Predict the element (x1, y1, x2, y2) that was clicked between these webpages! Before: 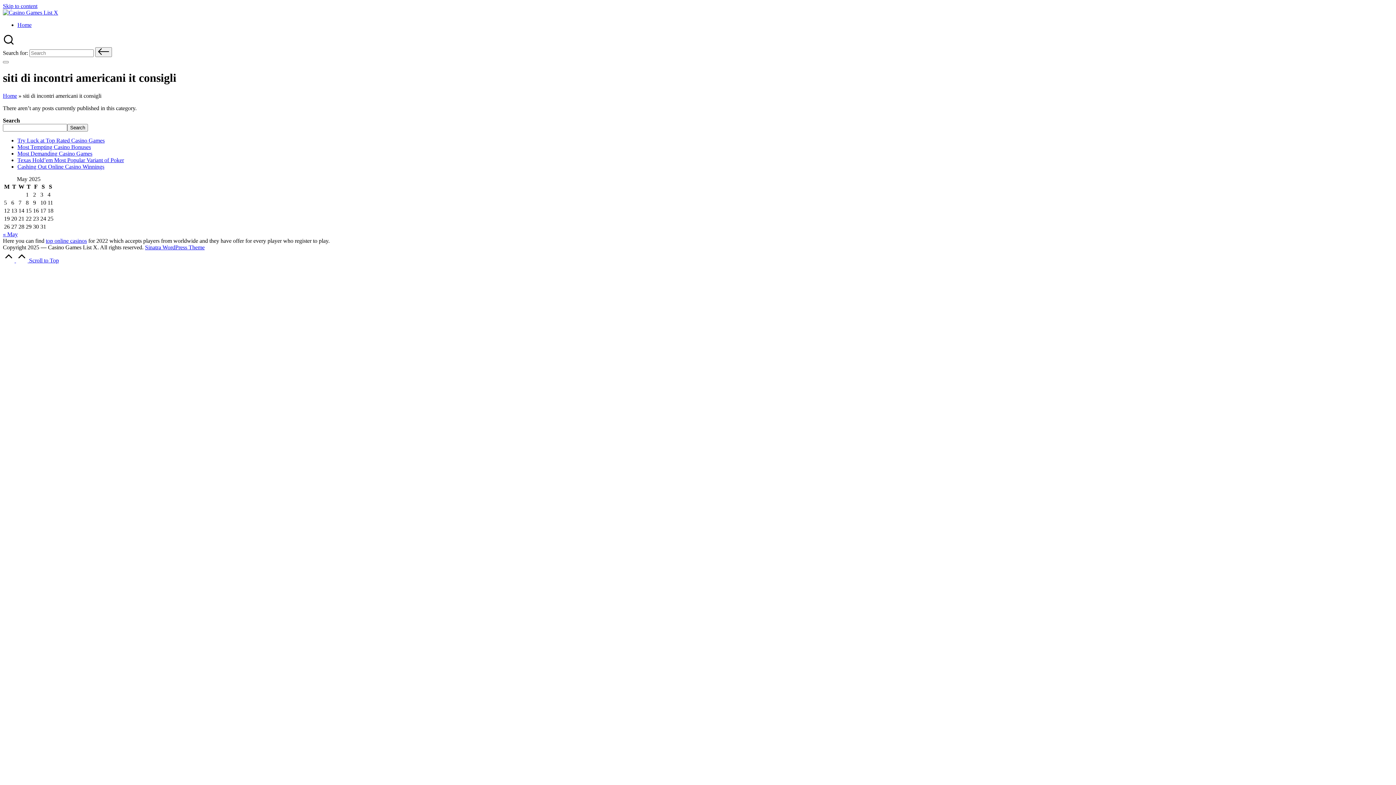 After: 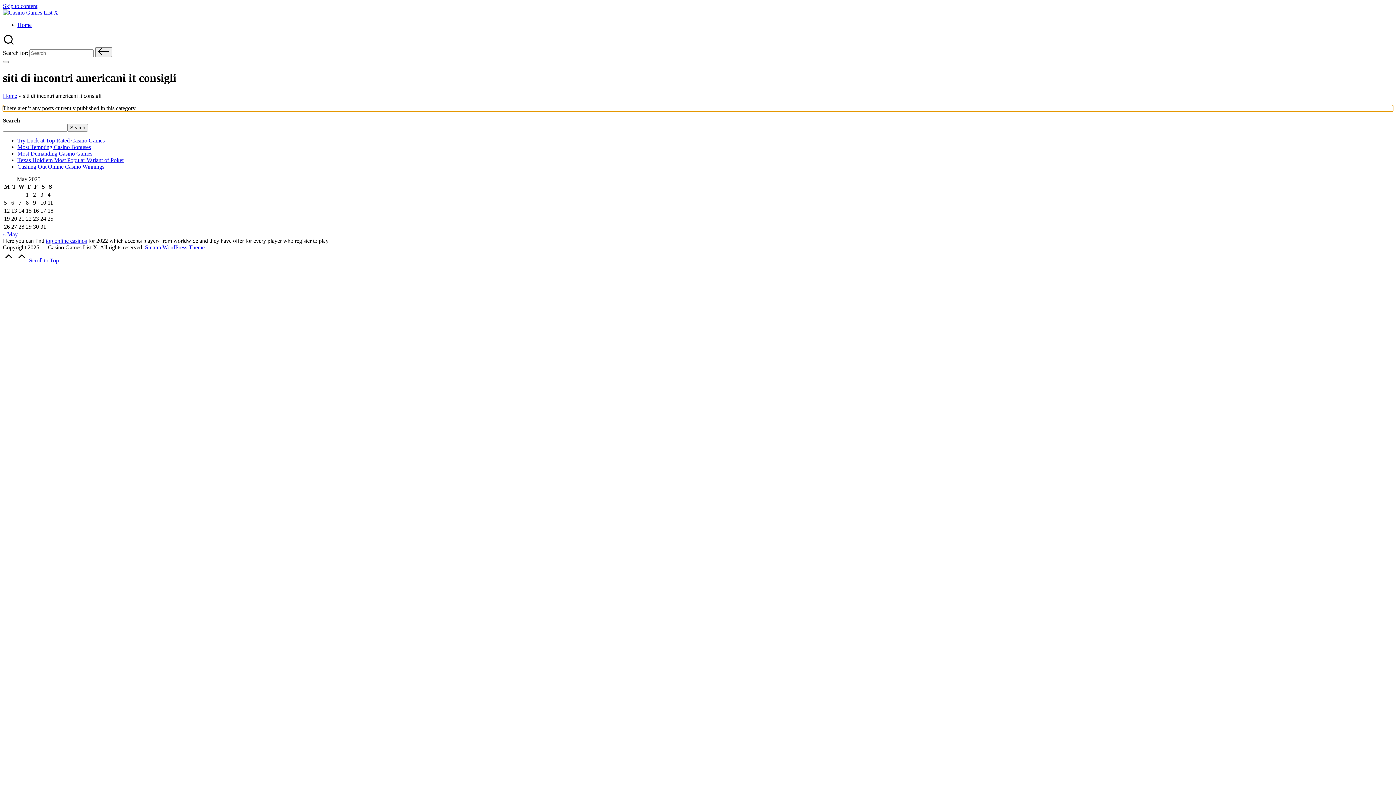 Action: bbox: (2, 2, 37, 9) label: Skip to content